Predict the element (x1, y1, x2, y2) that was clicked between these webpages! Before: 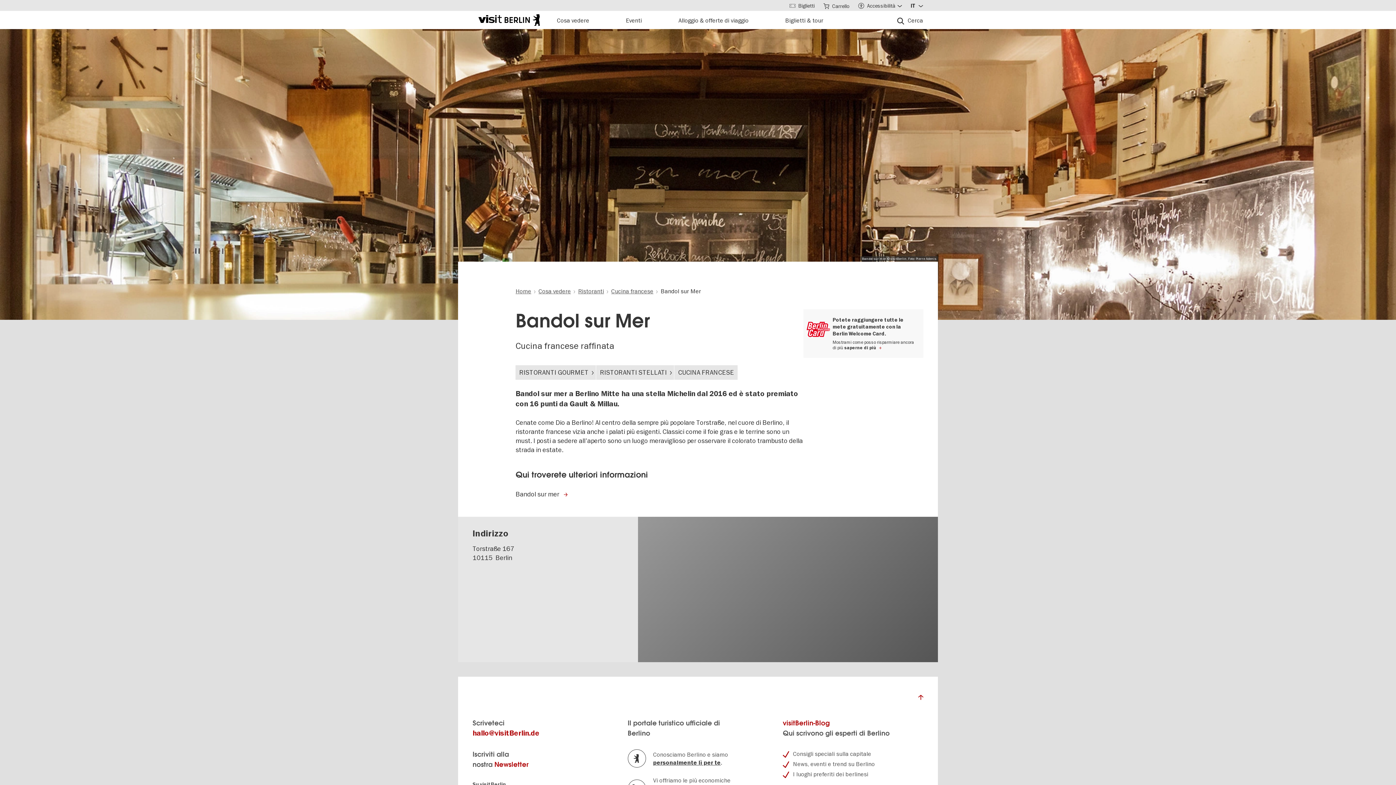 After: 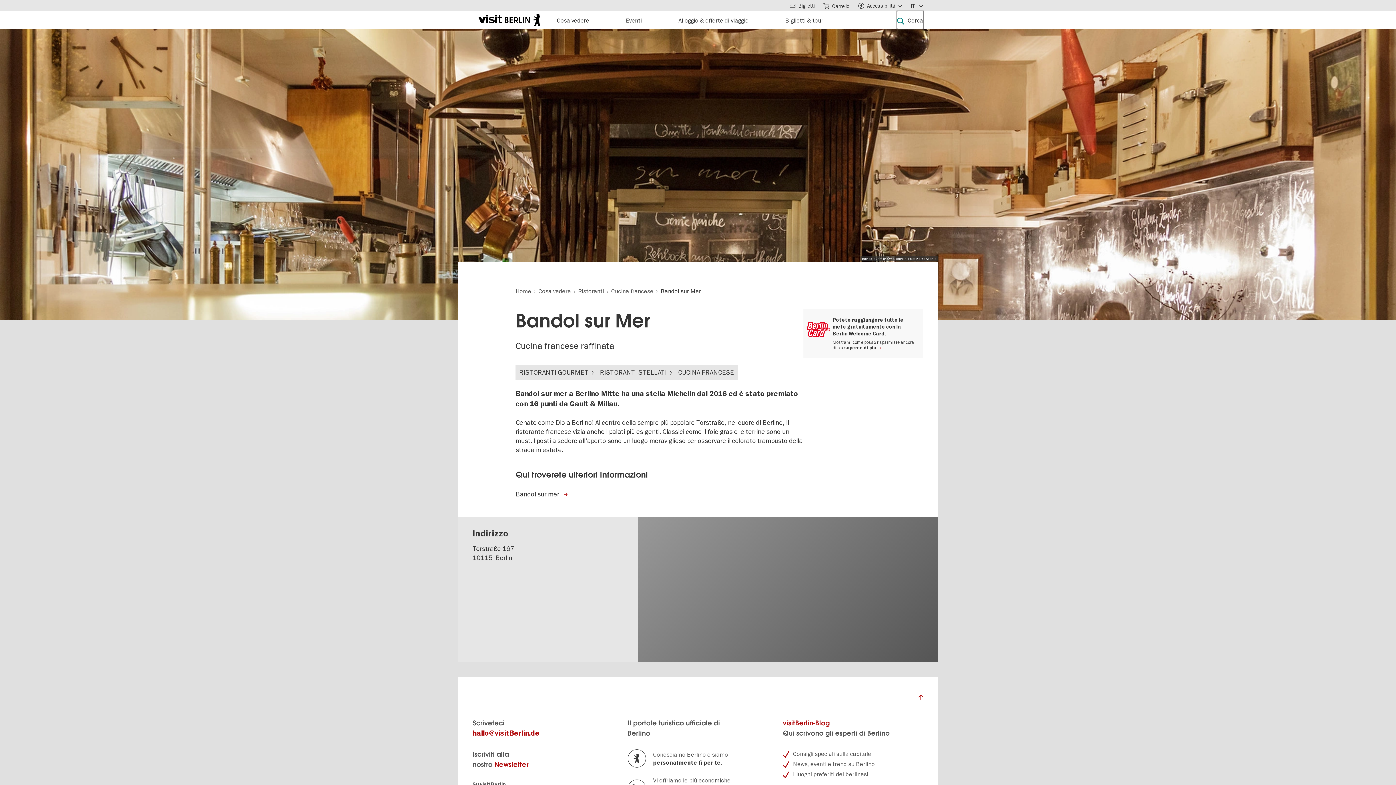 Action: label: Open search bbox: (897, 10, 923, 29)